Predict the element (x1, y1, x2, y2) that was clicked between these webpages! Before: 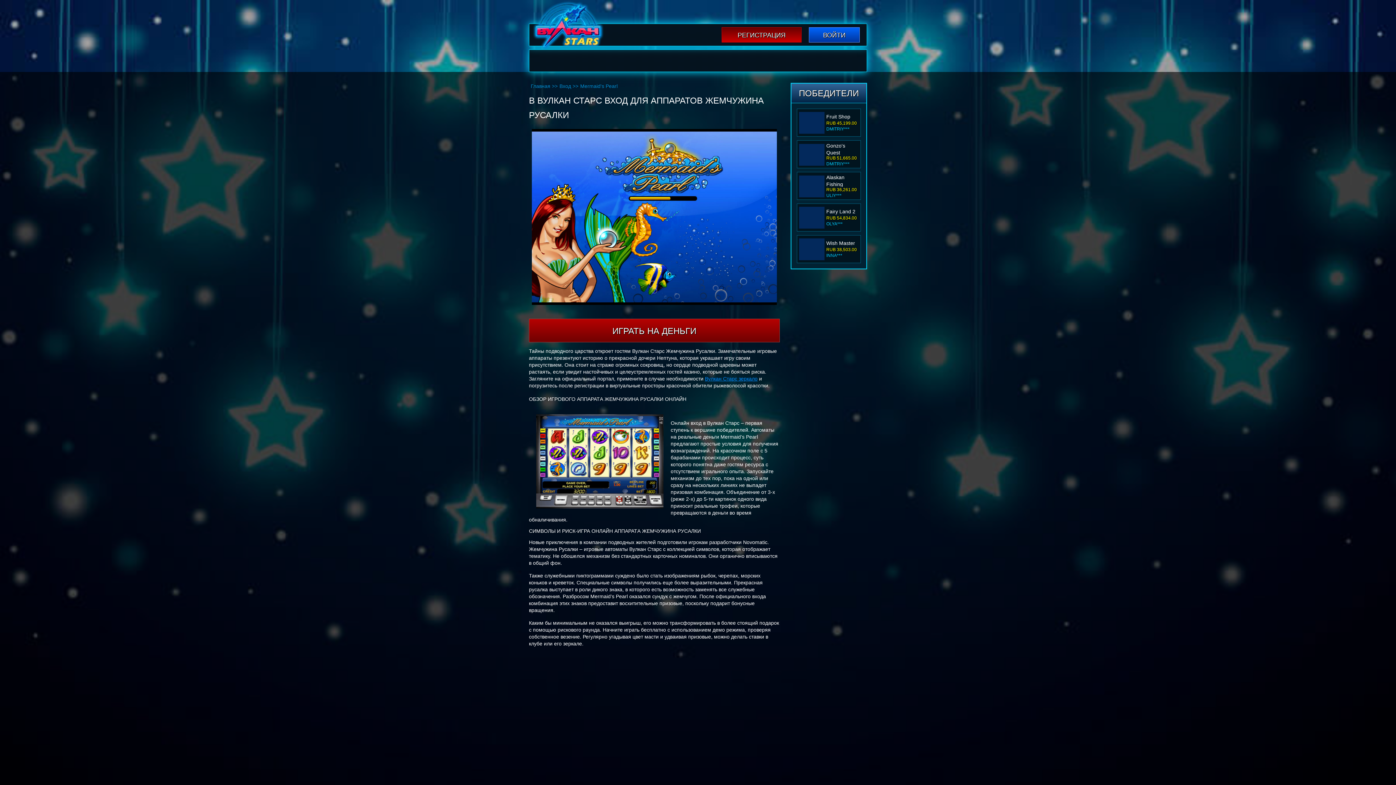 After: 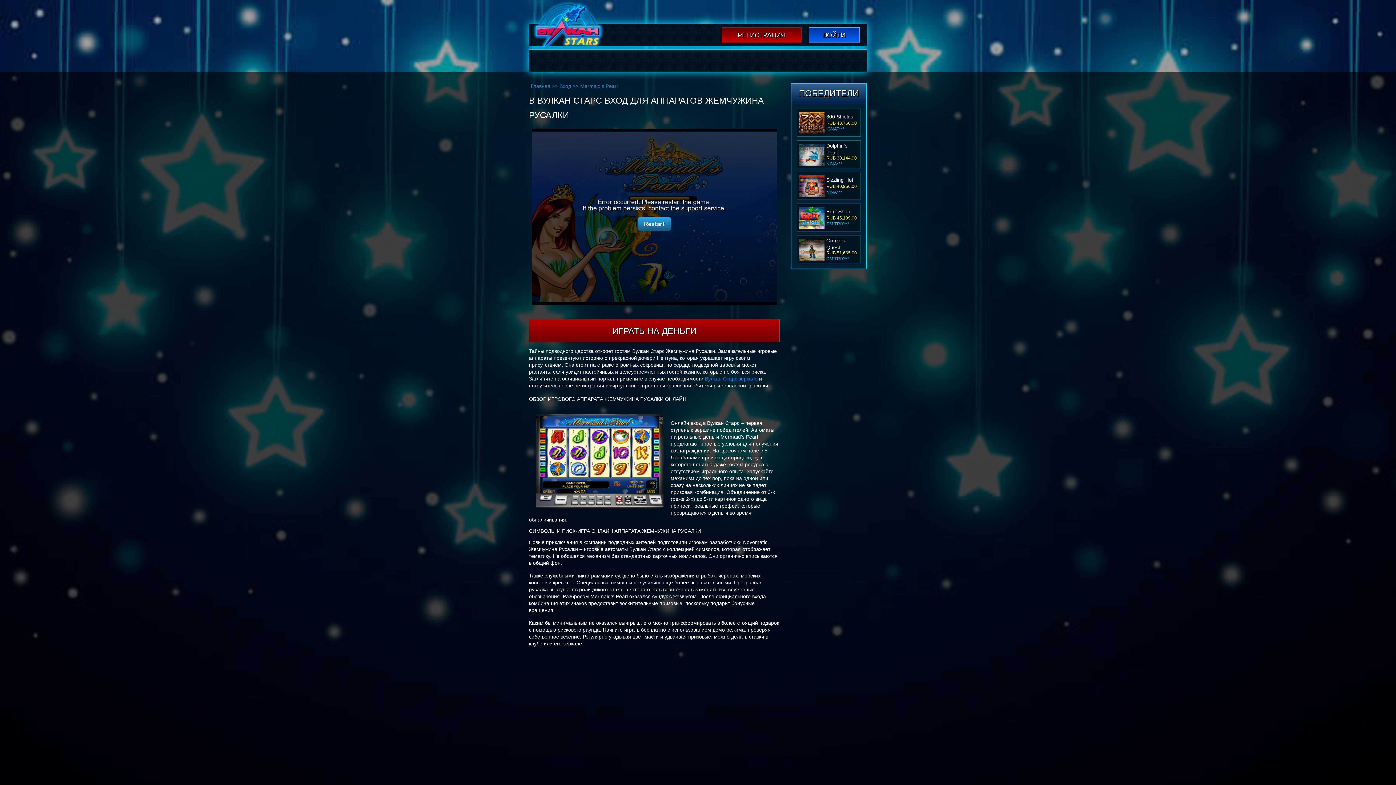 Action: label: ВОЙТИ bbox: (809, 27, 860, 42)